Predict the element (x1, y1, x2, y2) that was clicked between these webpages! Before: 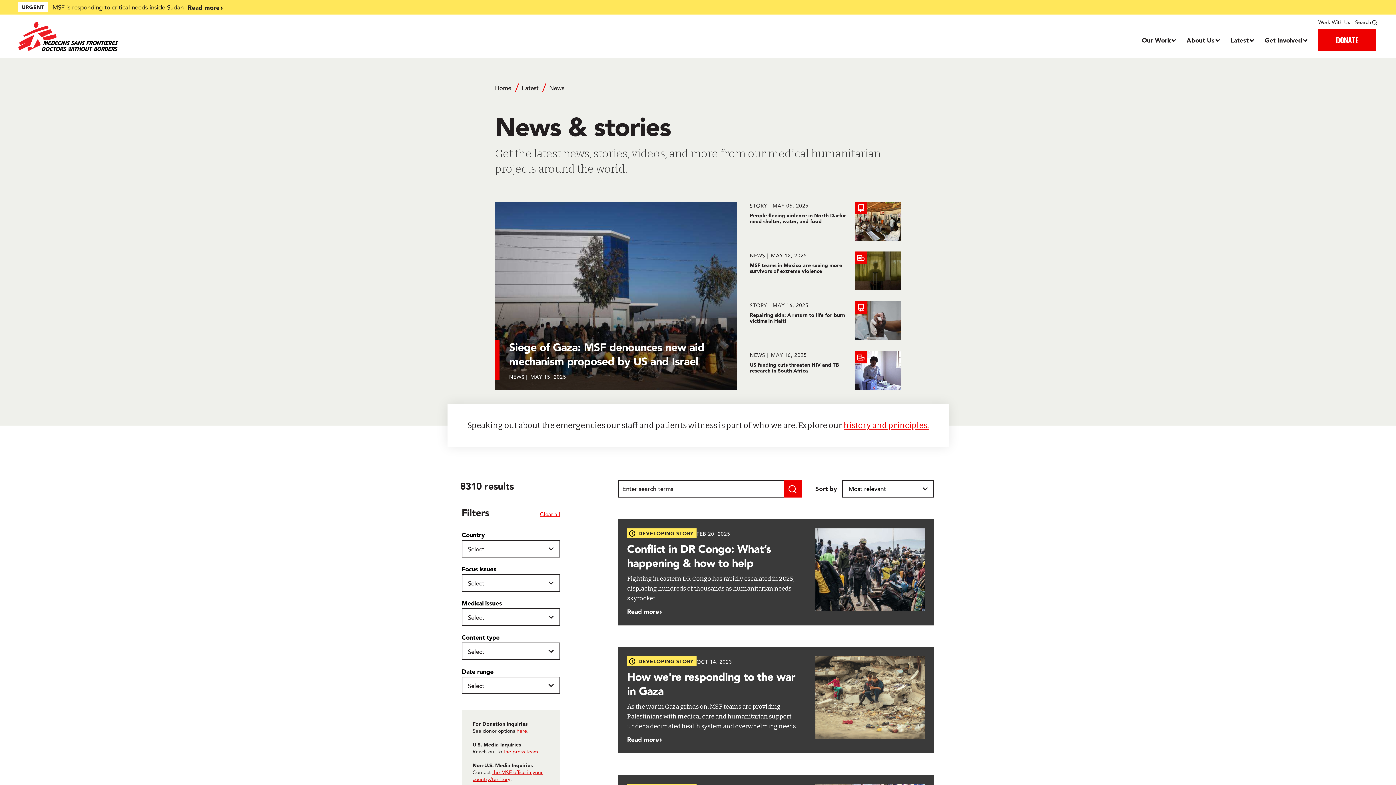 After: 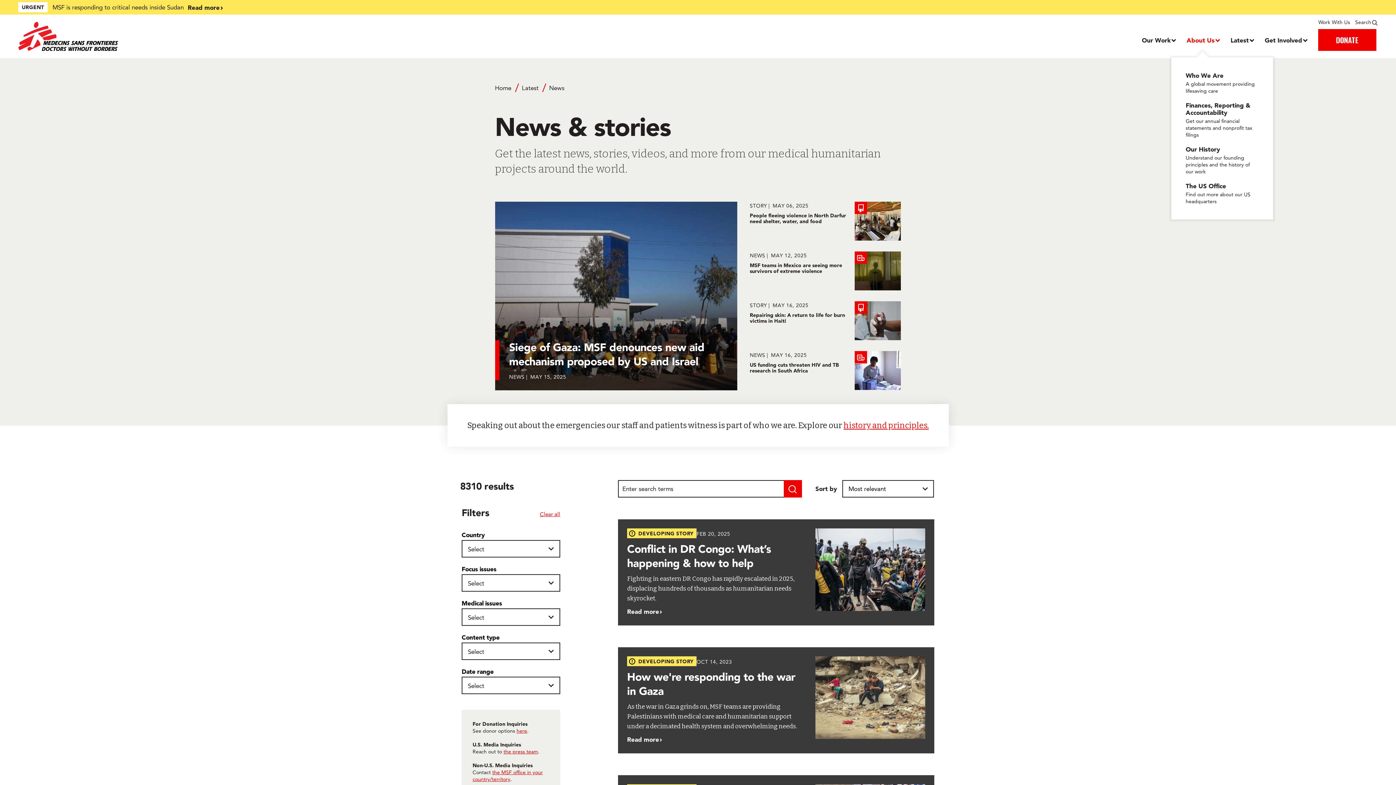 Action: bbox: (1186, 35, 1219, 44) label: Dropdown, About Us